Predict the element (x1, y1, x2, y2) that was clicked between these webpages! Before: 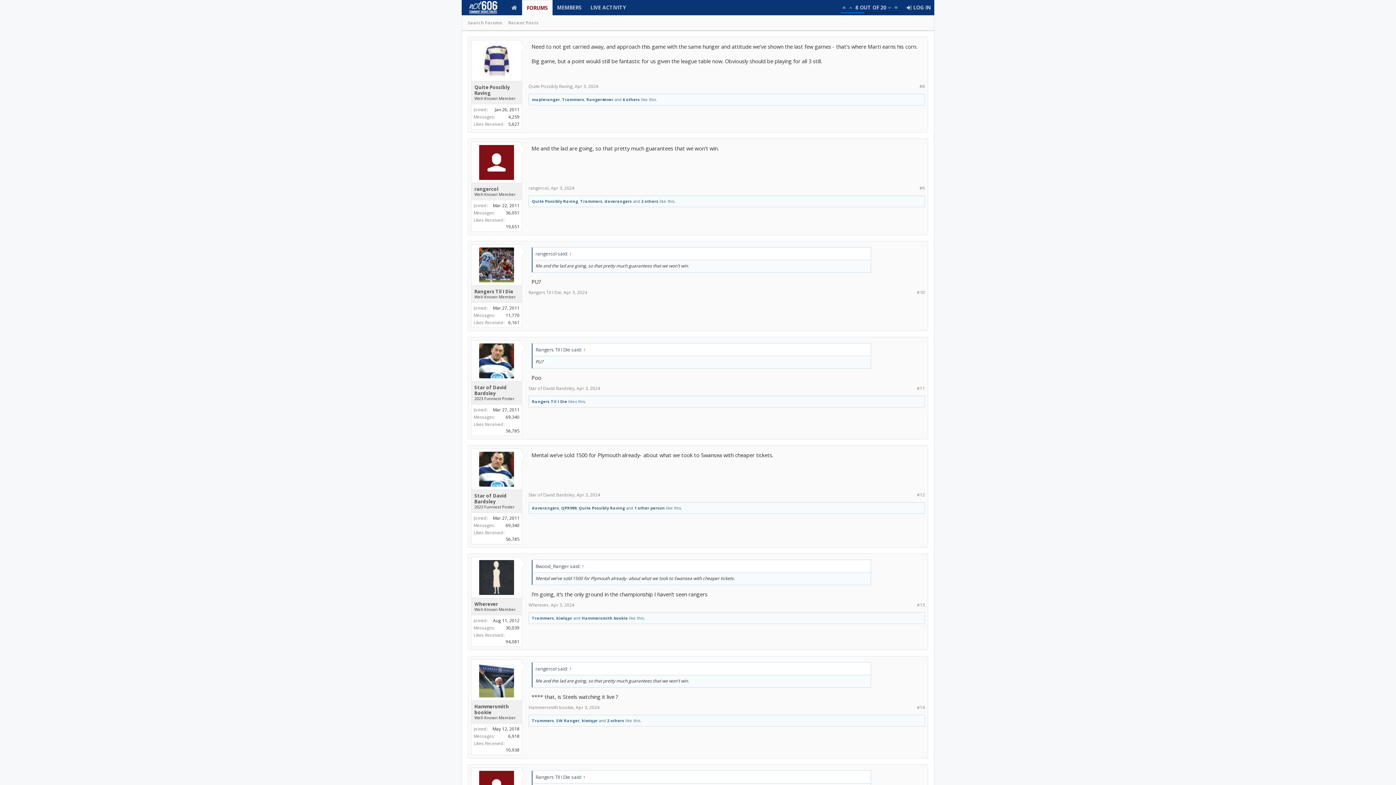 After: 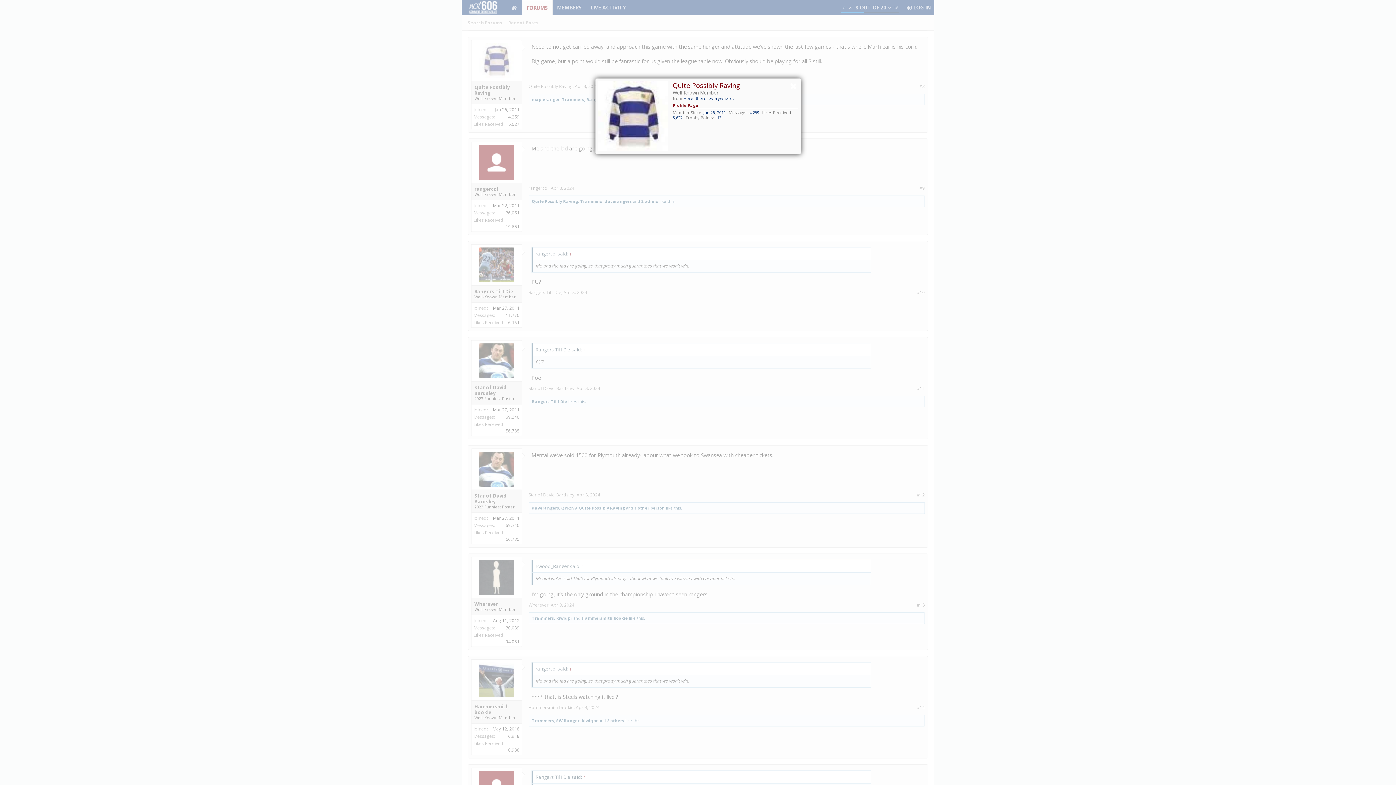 Action: bbox: (474, 84, 518, 95) label: Quite Possibly Raving